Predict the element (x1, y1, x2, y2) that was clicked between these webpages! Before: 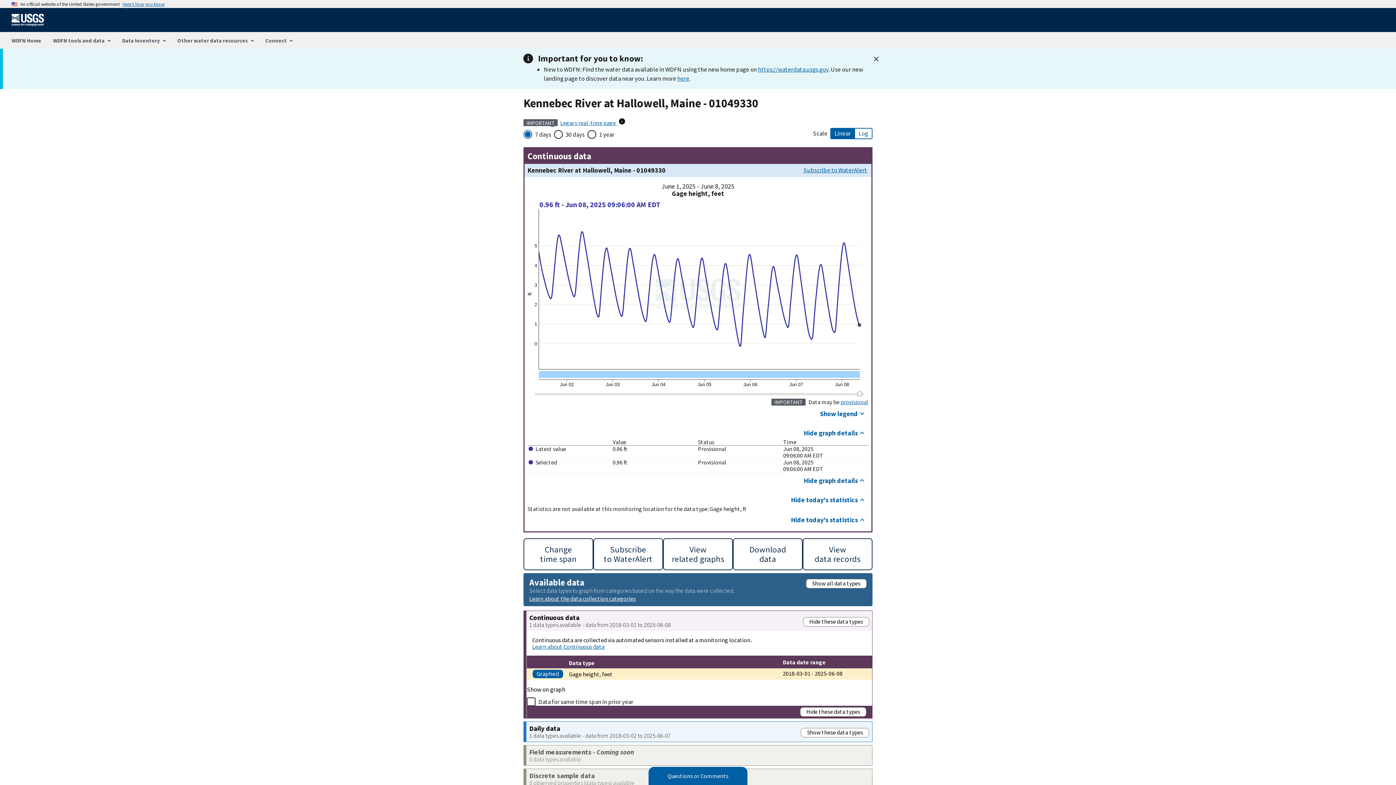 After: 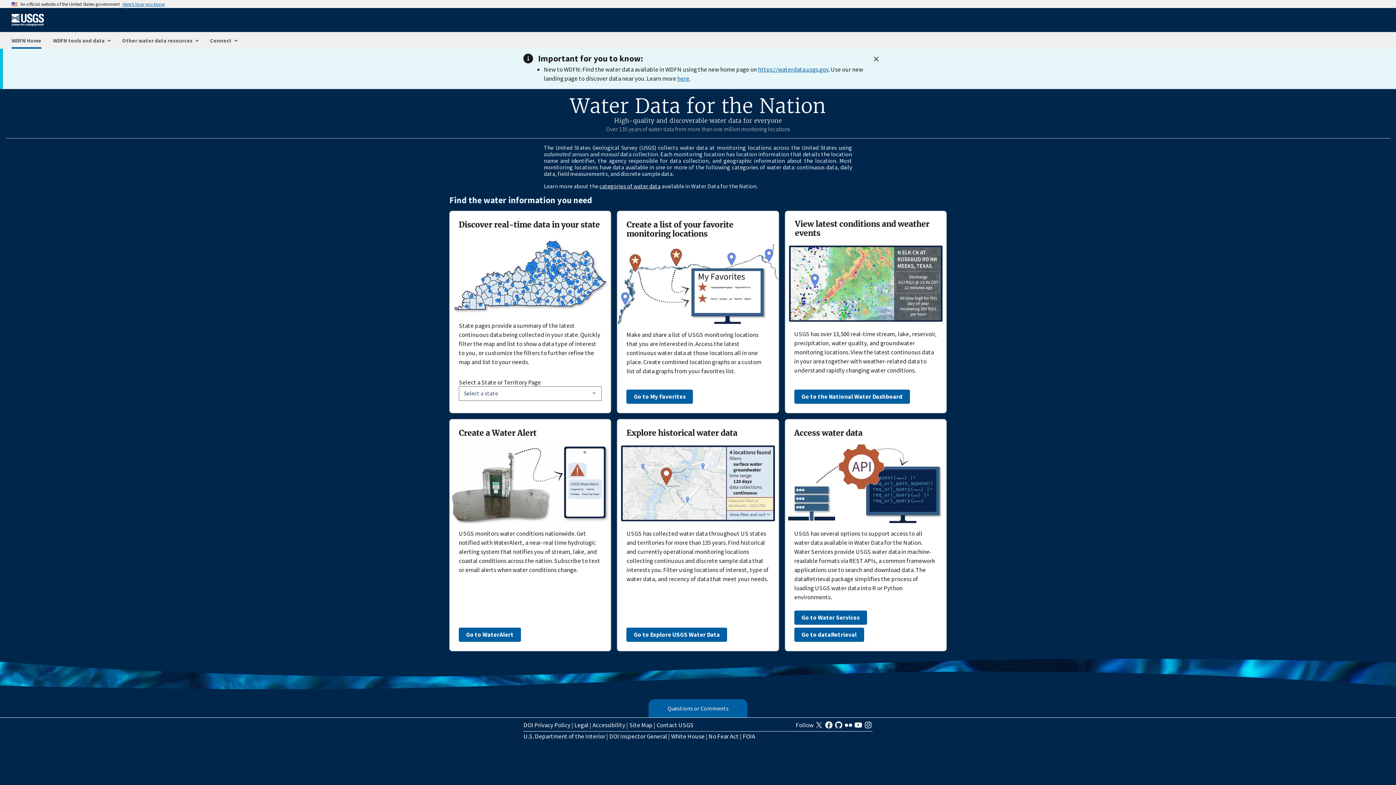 Action: bbox: (758, 65, 828, 73) label: https://waterdata.usgs.gov